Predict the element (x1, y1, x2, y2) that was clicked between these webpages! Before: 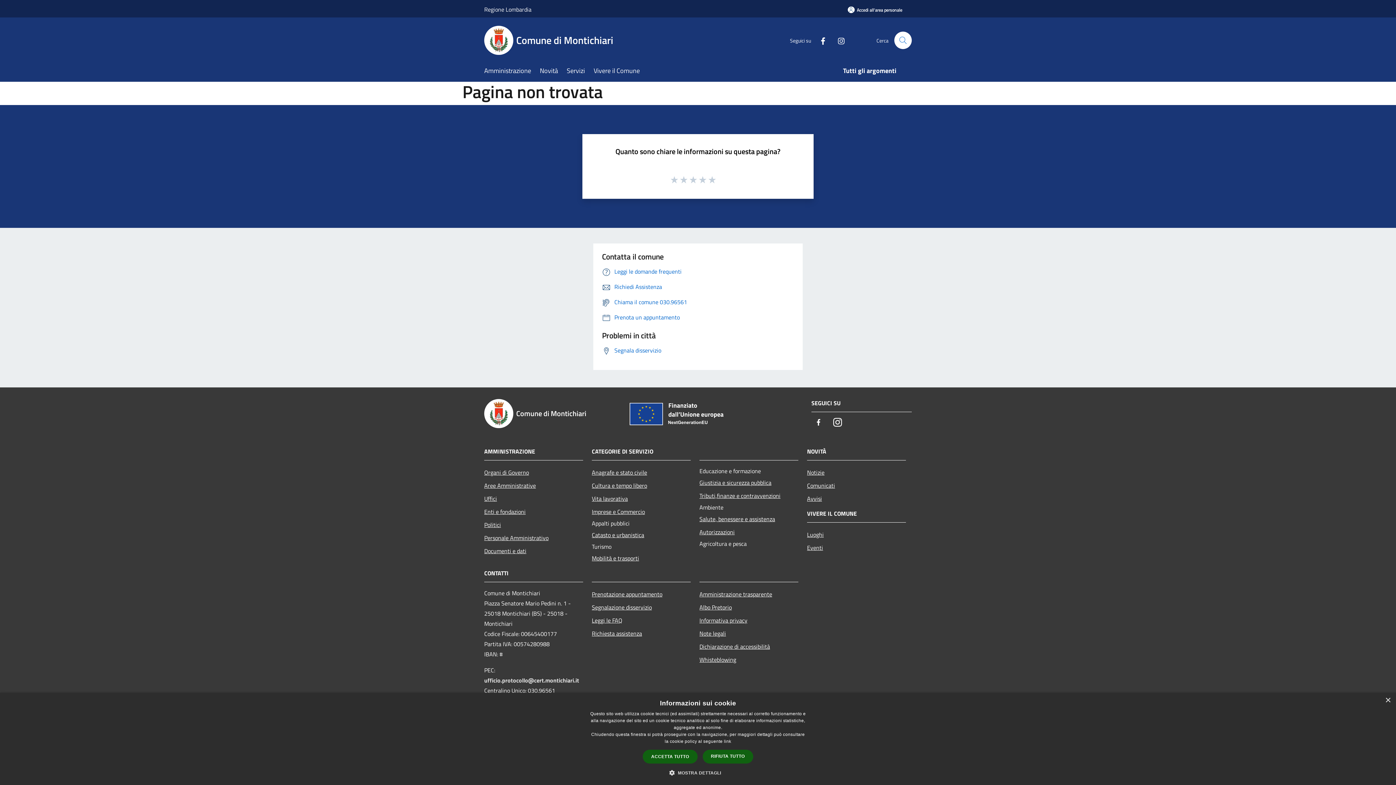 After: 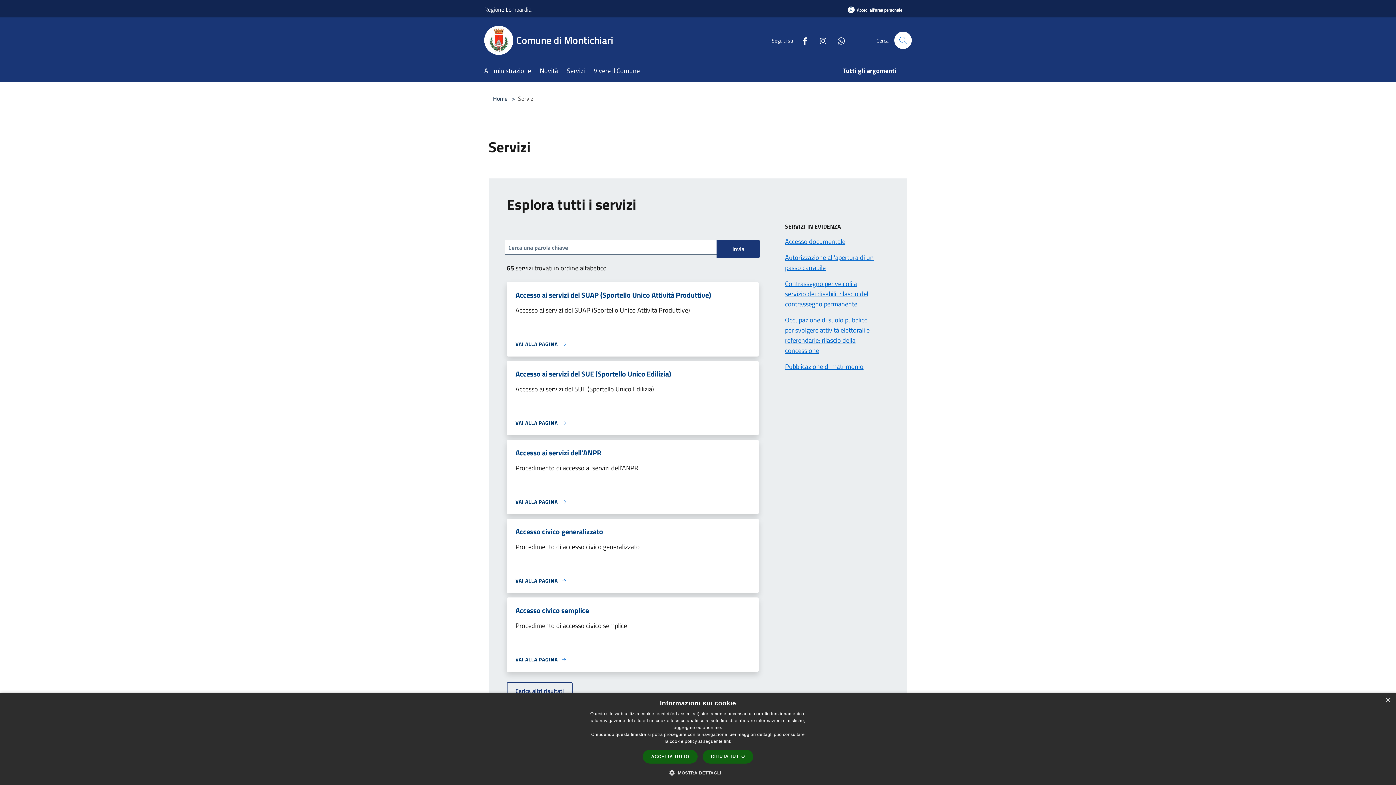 Action: label: Servizi bbox: (566, 61, 593, 81)